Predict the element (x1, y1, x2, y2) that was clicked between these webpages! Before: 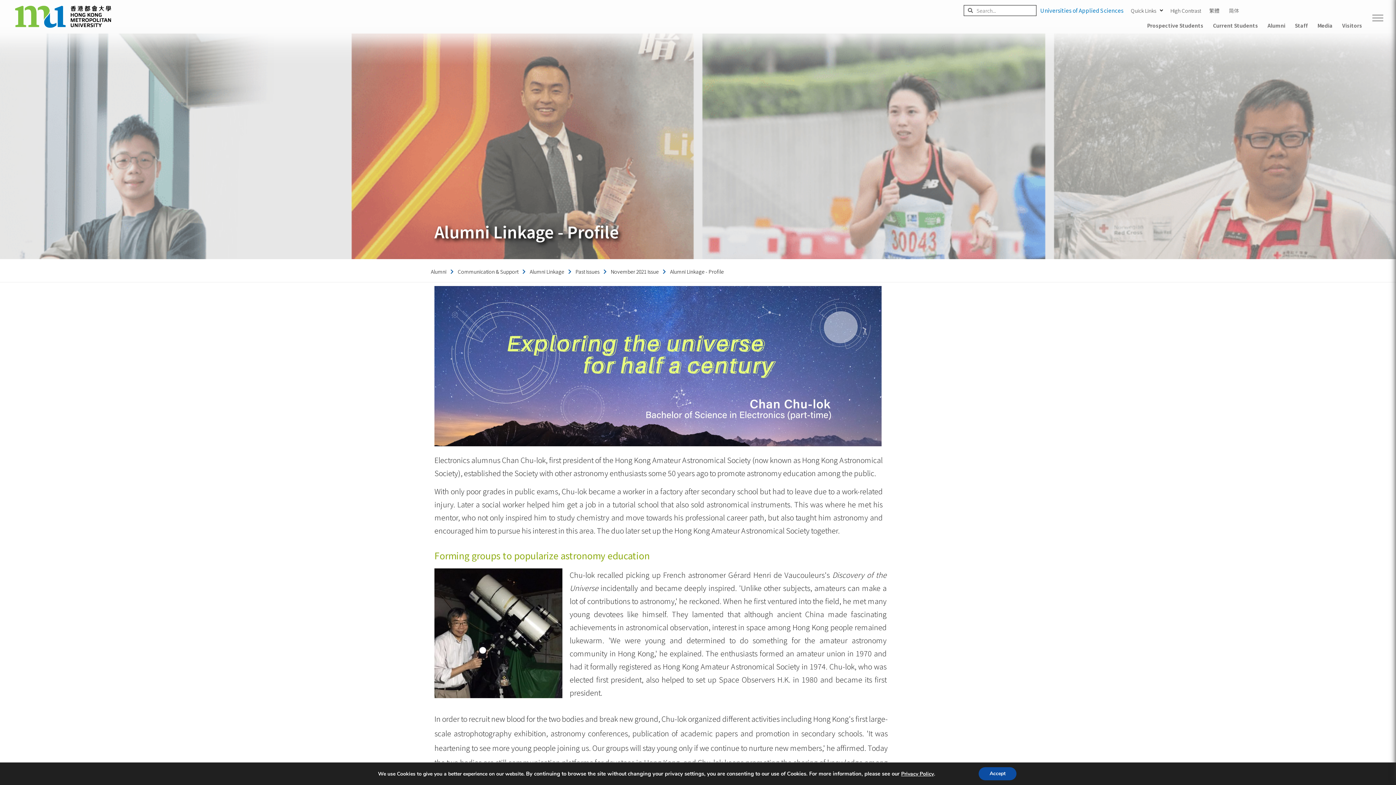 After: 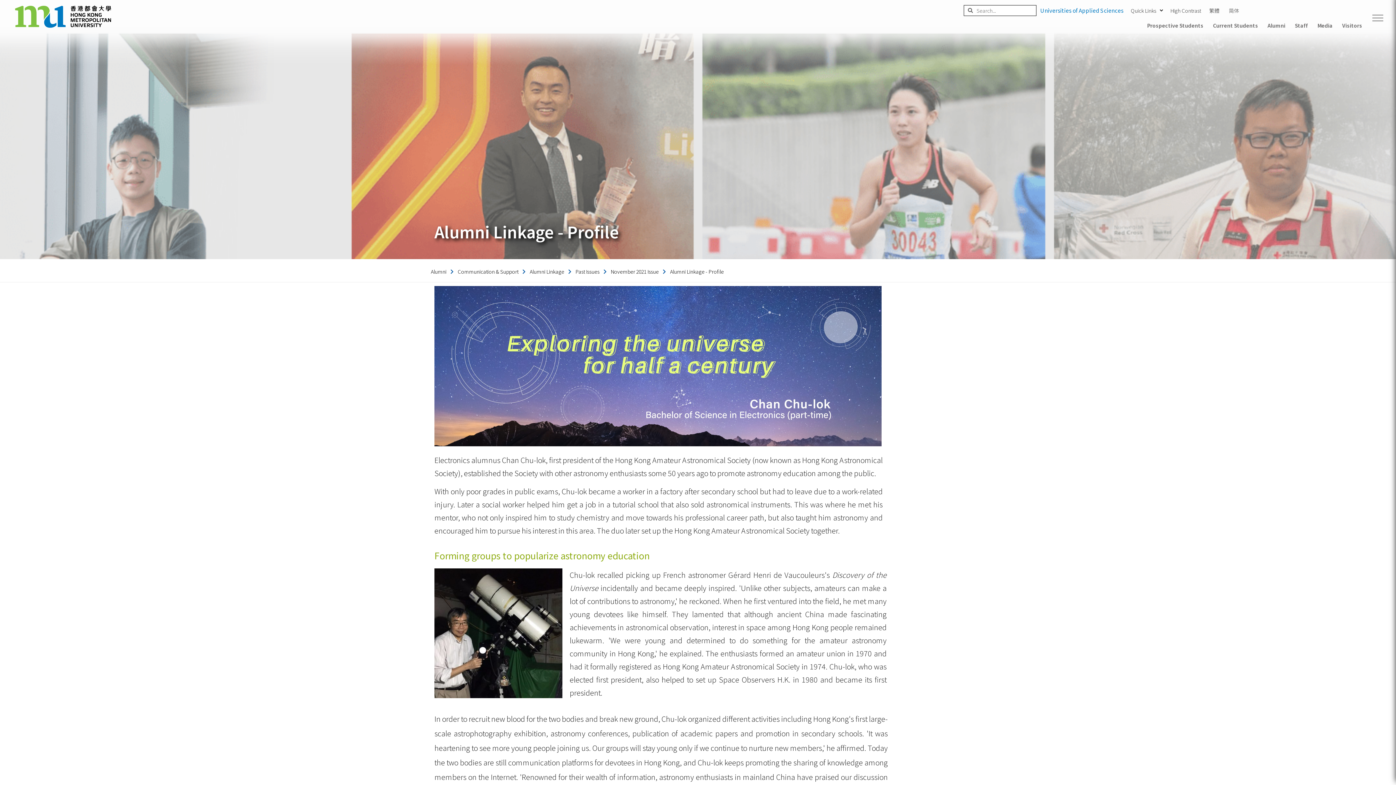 Action: bbox: (978, 767, 1016, 780) label: Accept